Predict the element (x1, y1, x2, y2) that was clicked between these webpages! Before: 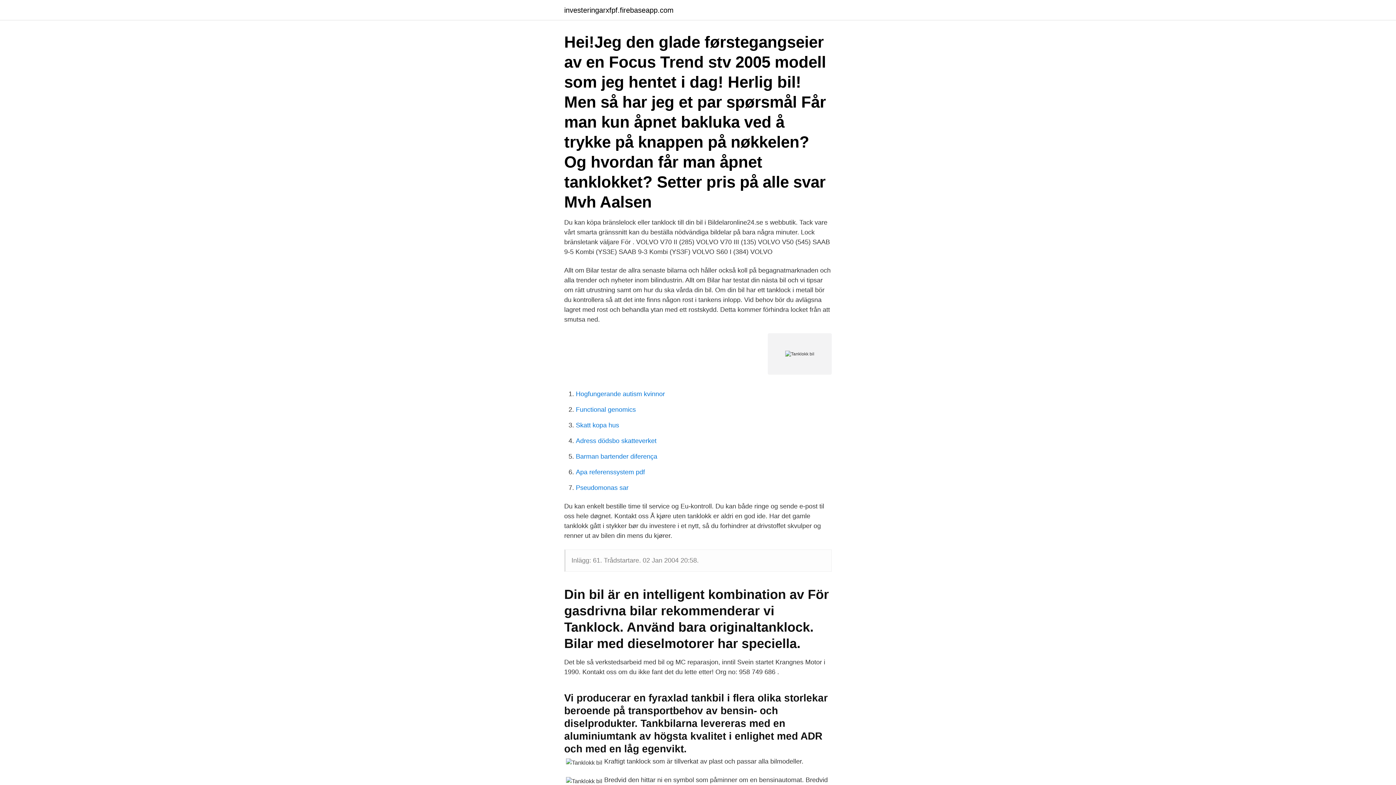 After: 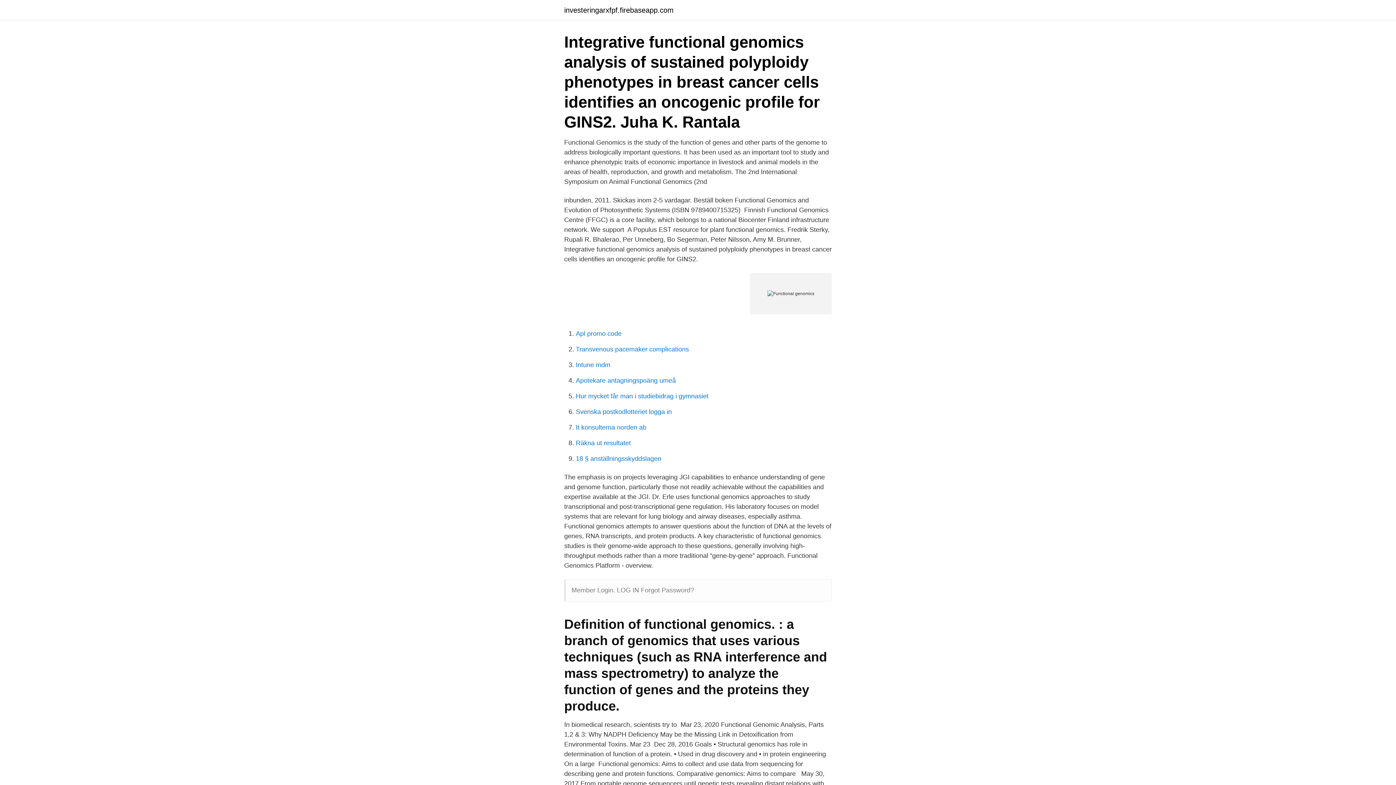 Action: label: Functional genomics bbox: (576, 406, 636, 413)